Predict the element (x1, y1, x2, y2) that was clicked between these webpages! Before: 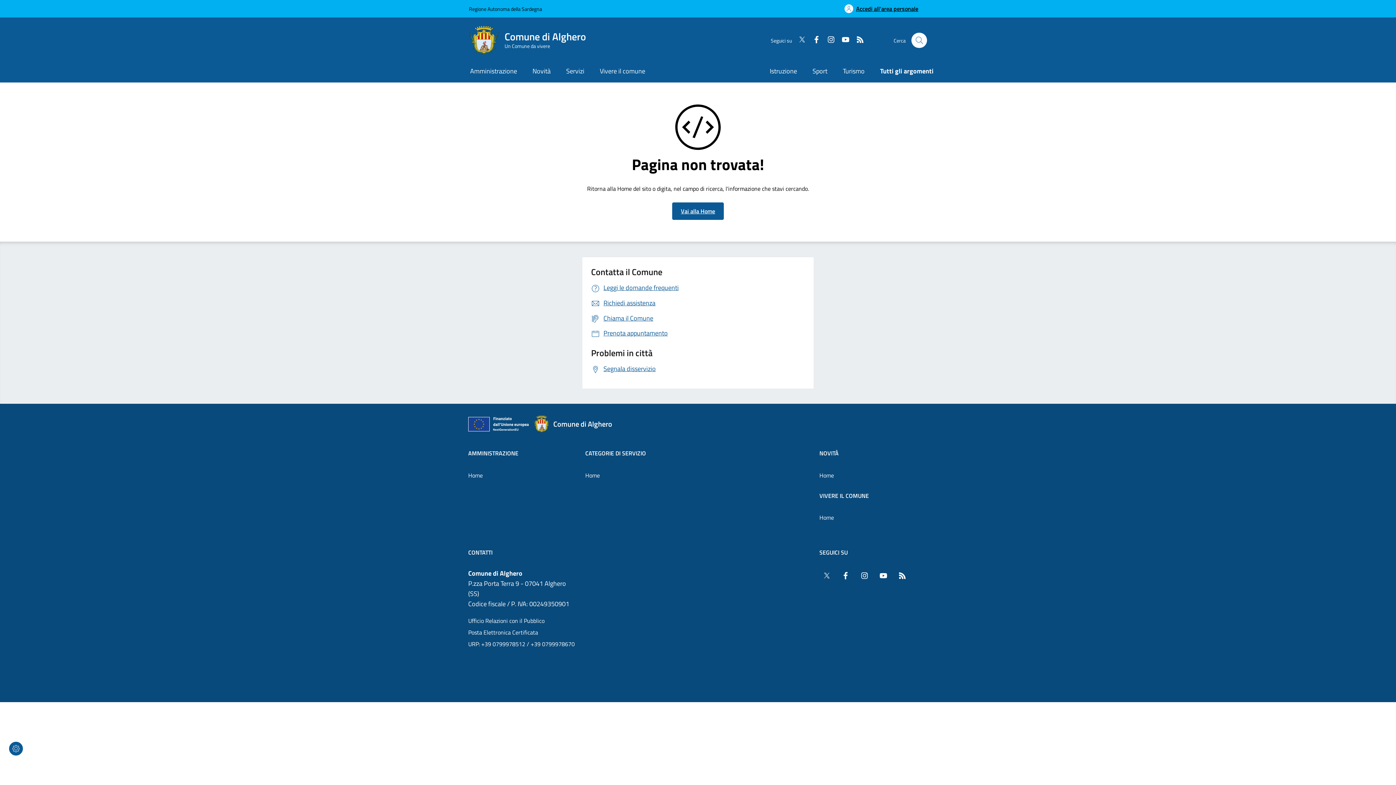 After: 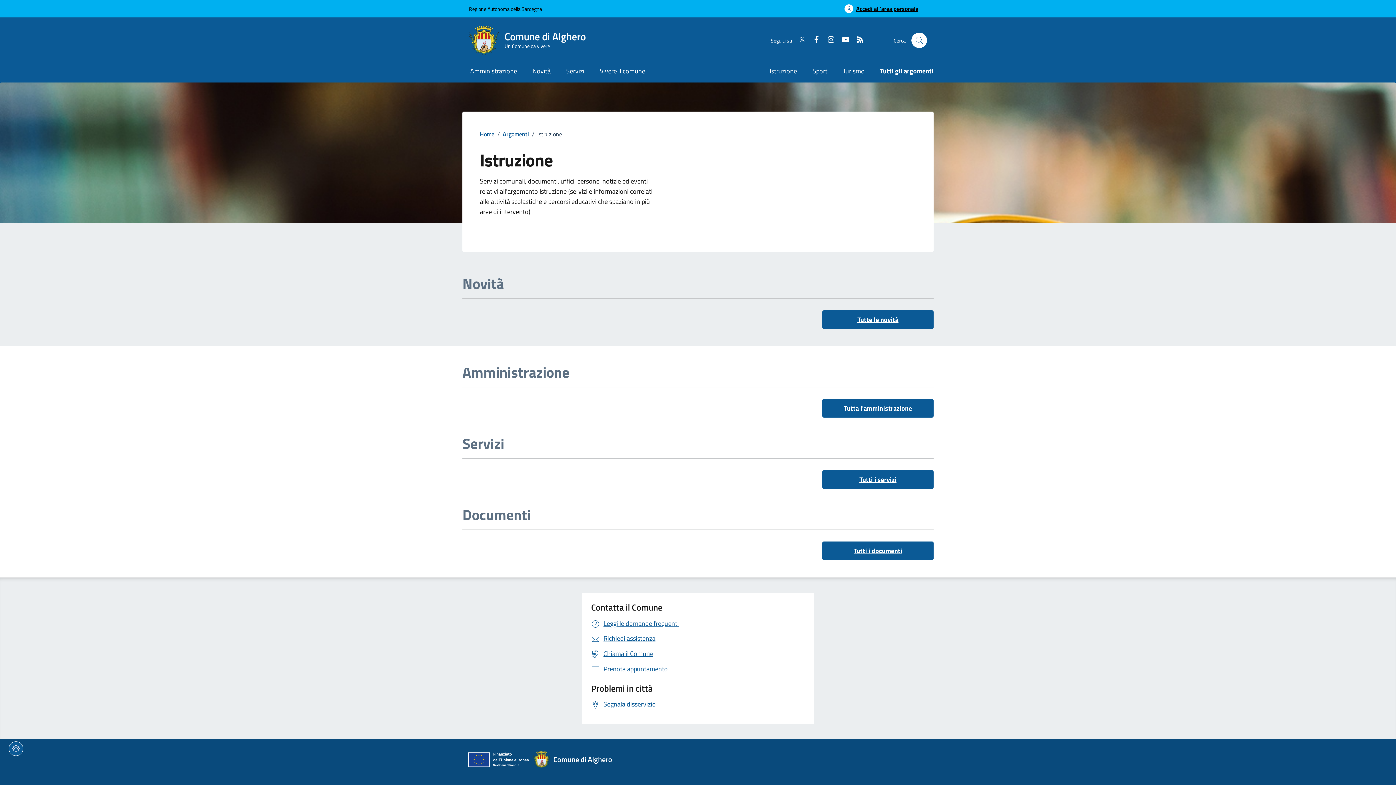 Action: label: Vai alla pagina: Istruzione bbox: (762, 61, 804, 82)